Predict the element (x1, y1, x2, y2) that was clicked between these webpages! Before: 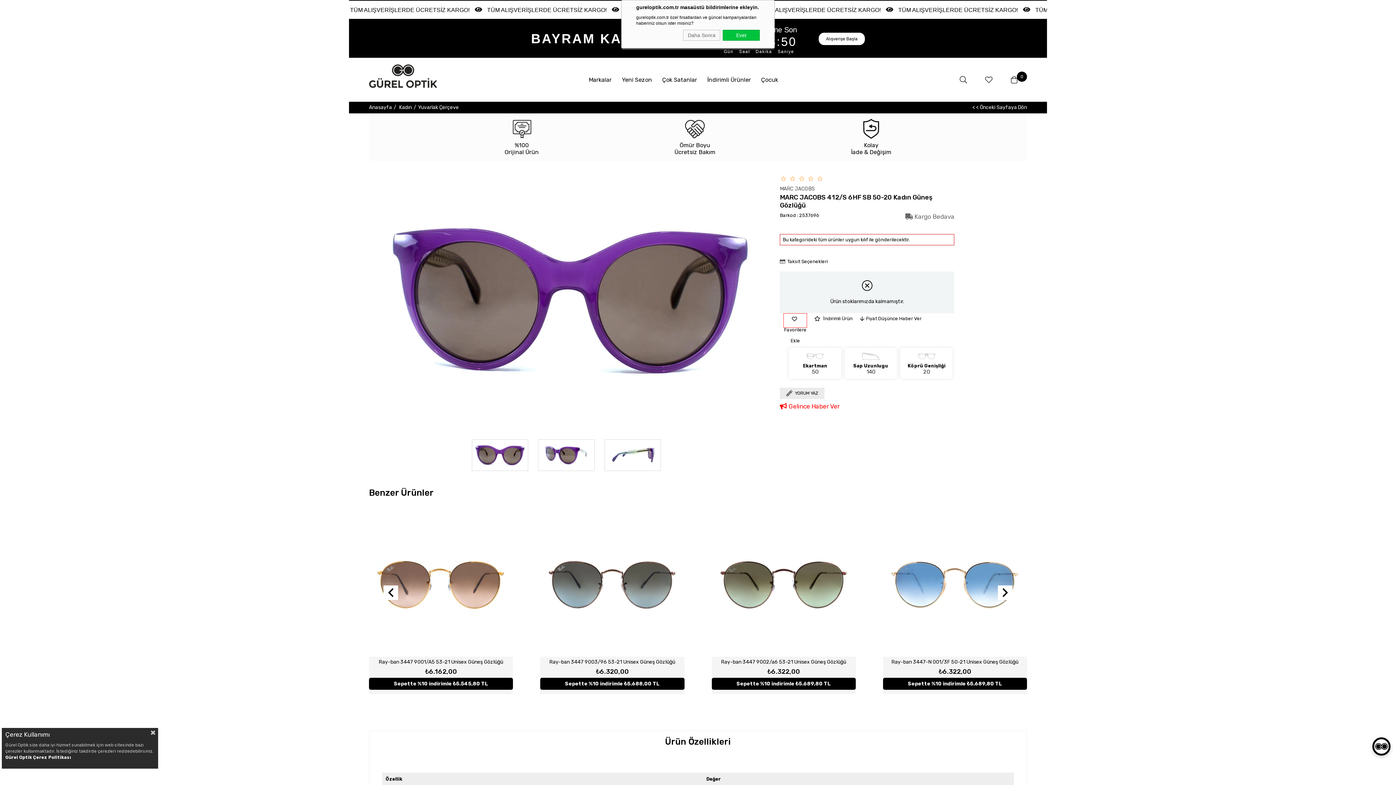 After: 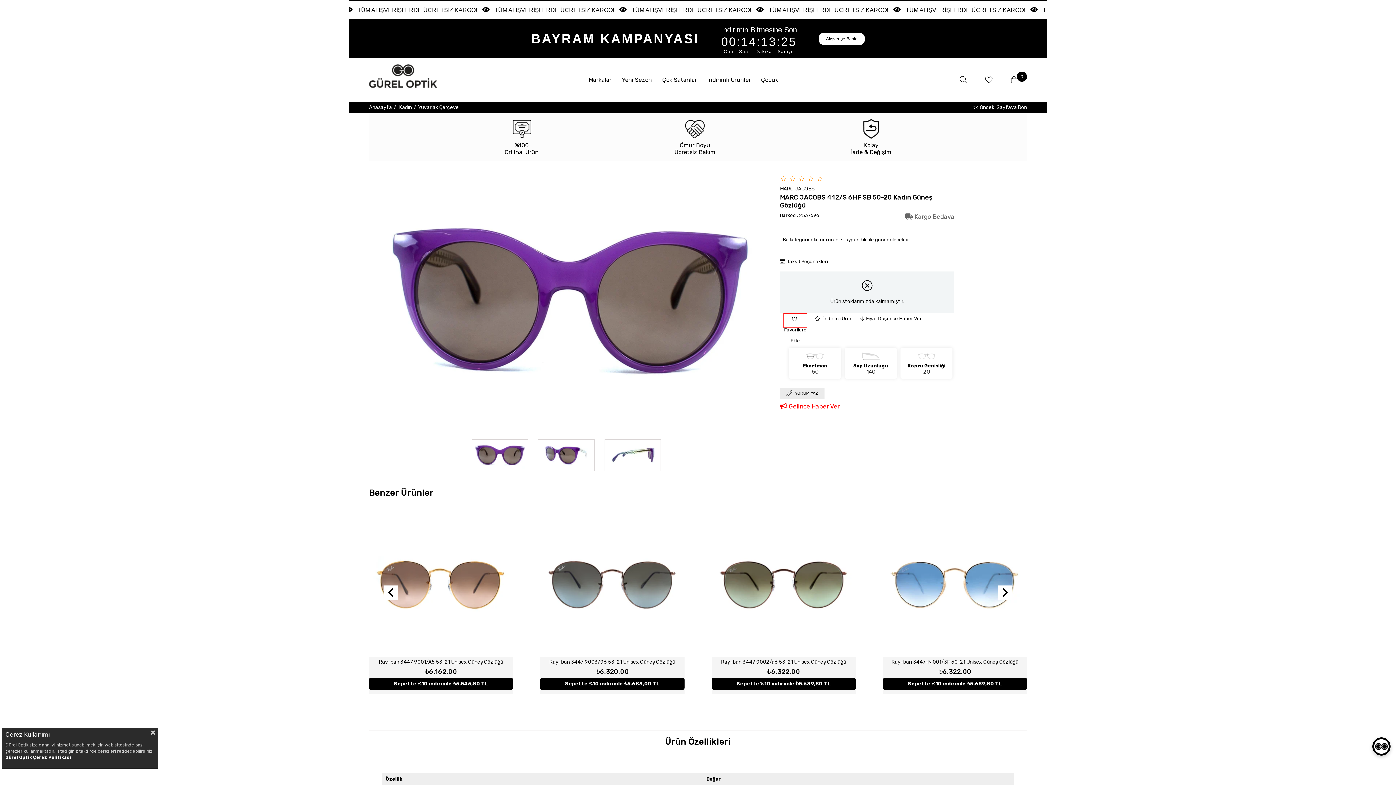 Action: bbox: (722, 29, 760, 40) label: Evet